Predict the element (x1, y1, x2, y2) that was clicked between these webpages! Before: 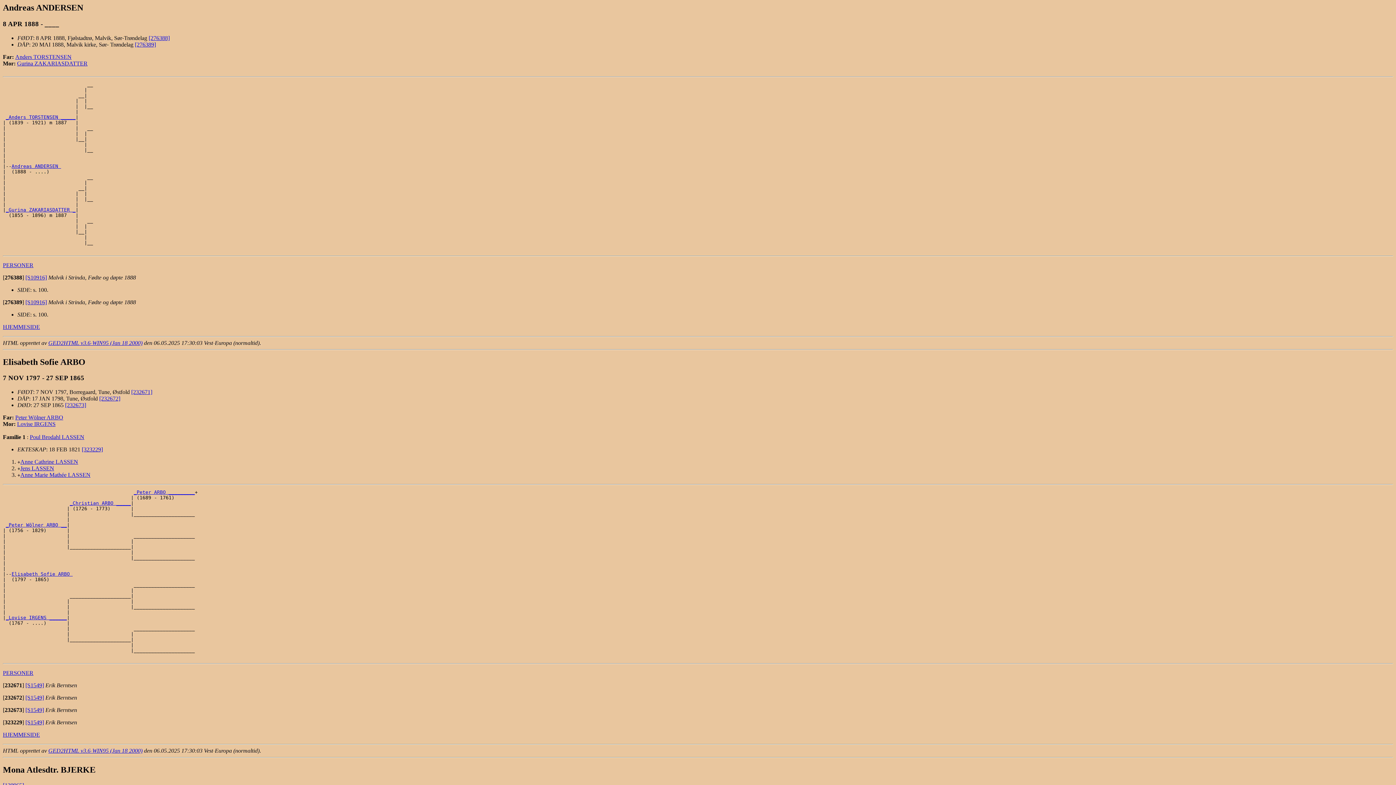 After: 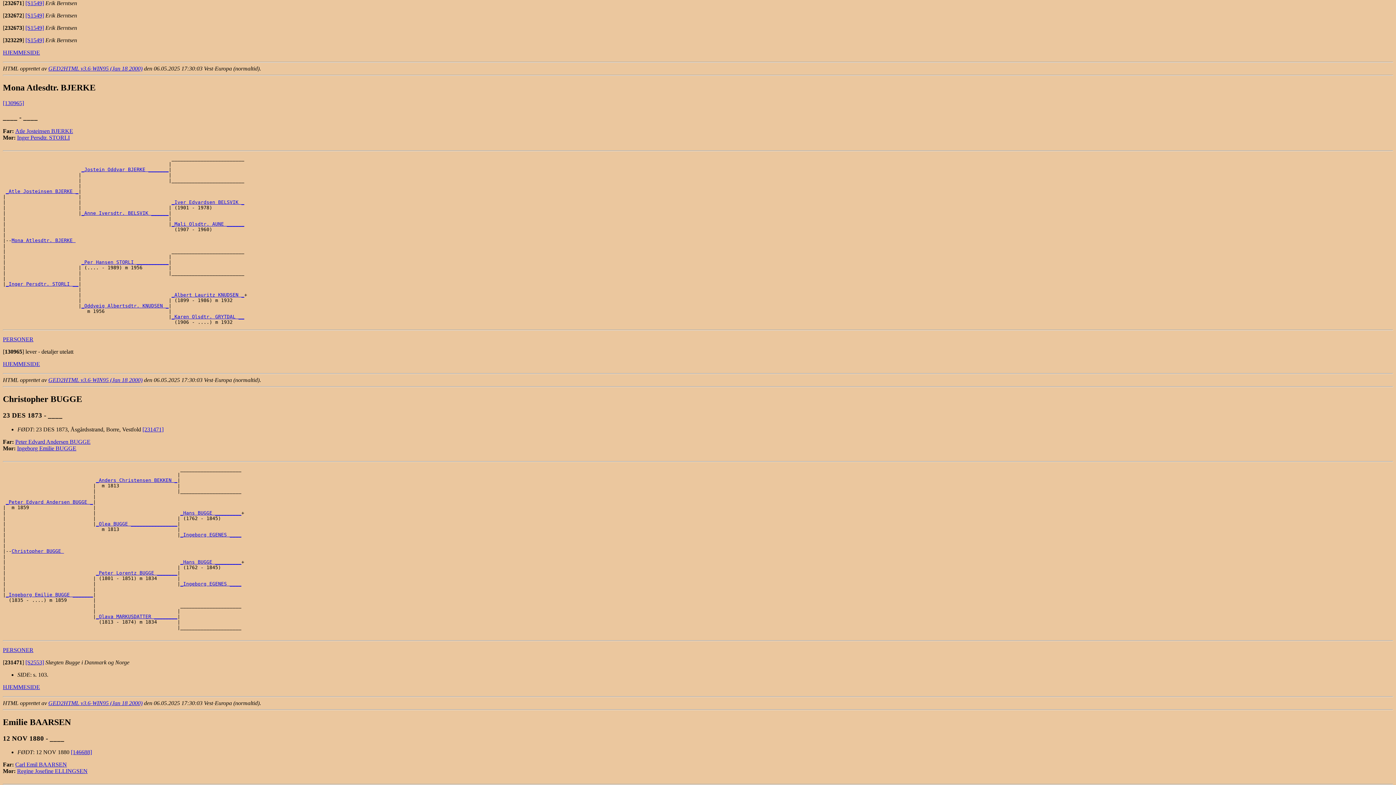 Action: bbox: (131, 389, 152, 395) label: [232671]